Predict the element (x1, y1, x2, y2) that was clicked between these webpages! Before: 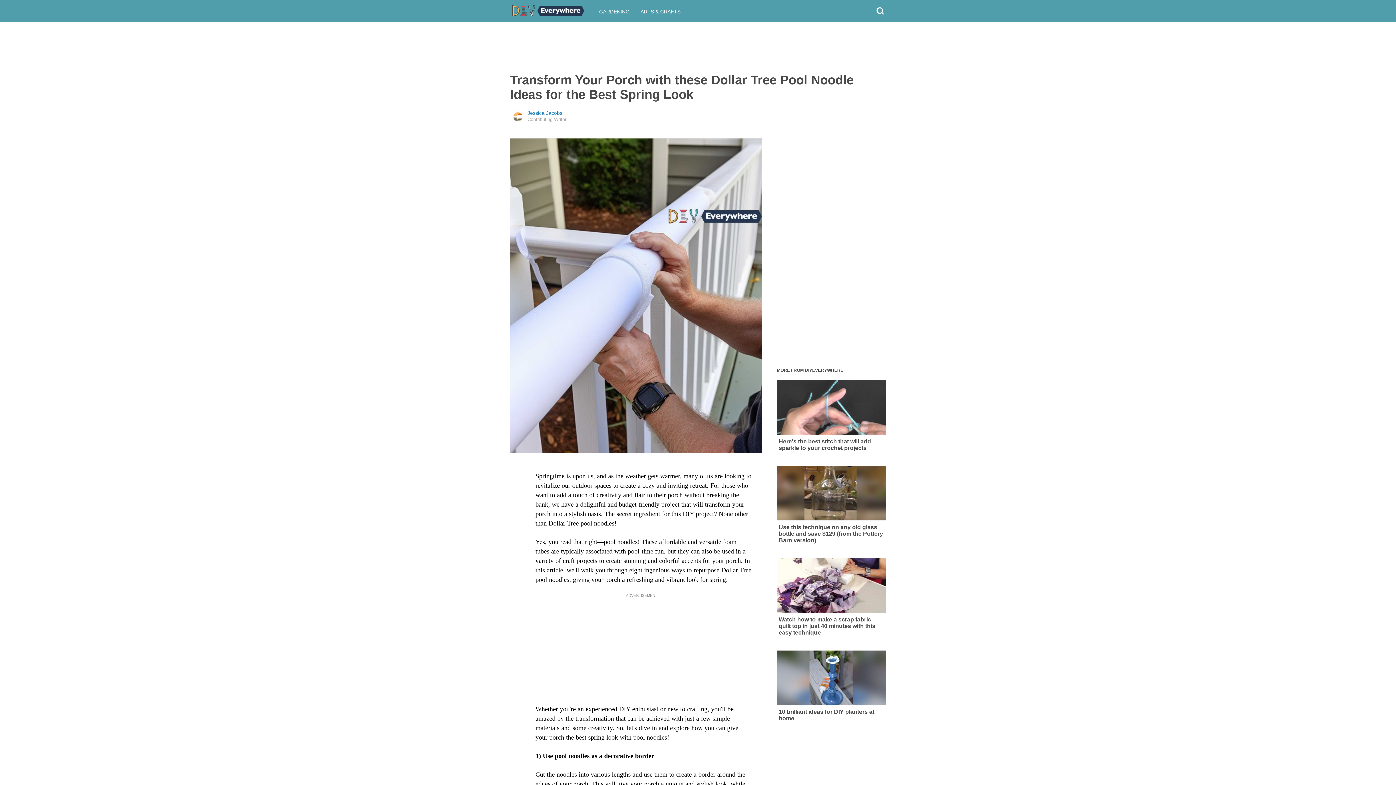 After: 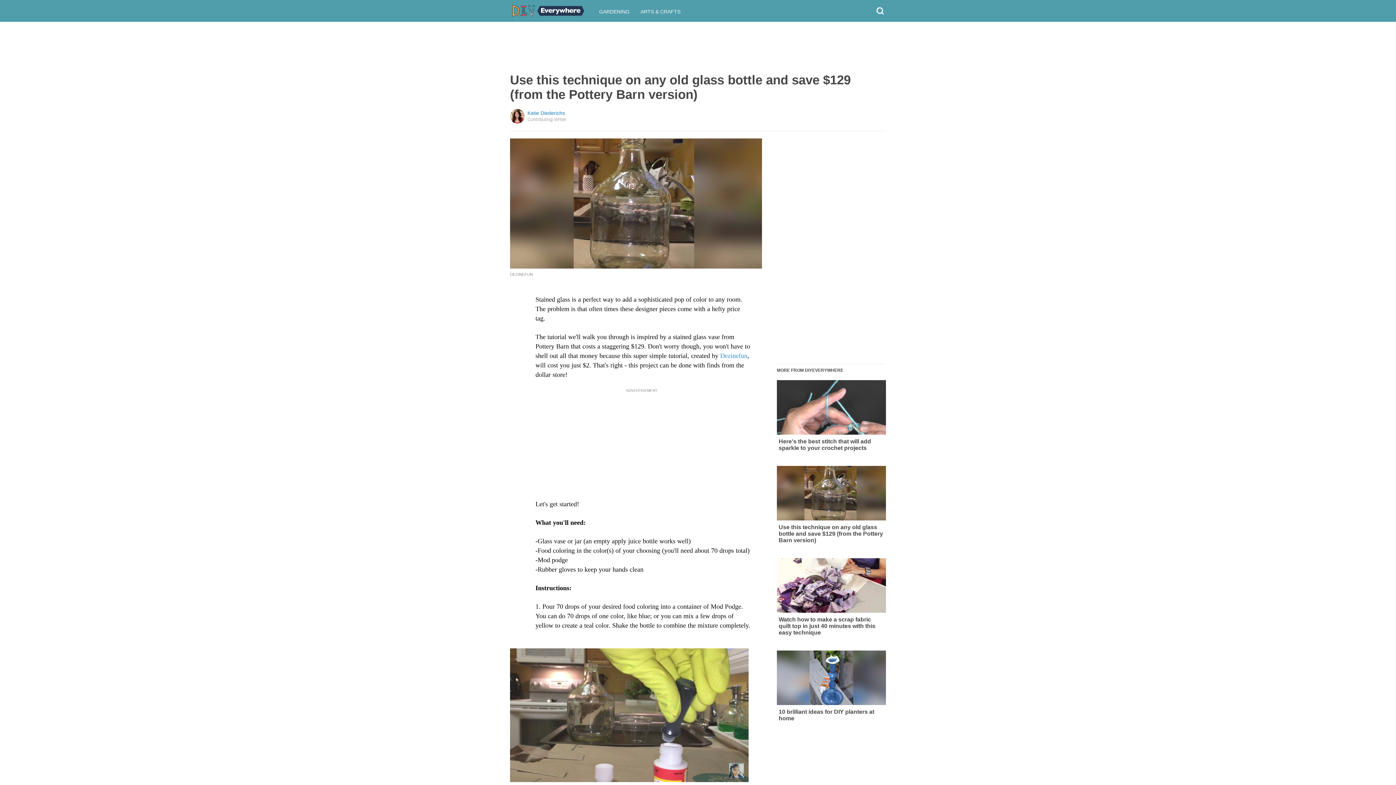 Action: bbox: (777, 466, 886, 544) label: Use this technique on any old glass bottle and save $129 (from the Pottery Barn version)